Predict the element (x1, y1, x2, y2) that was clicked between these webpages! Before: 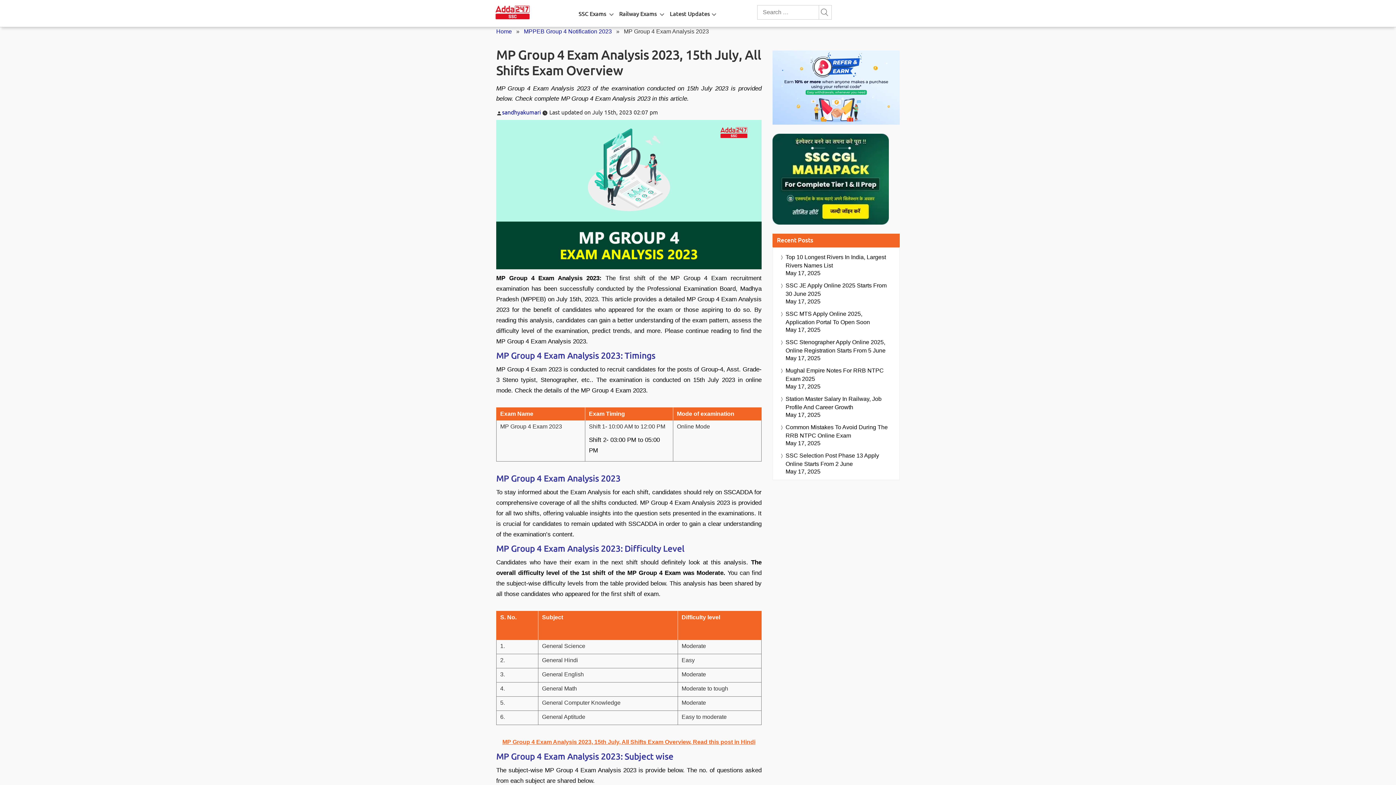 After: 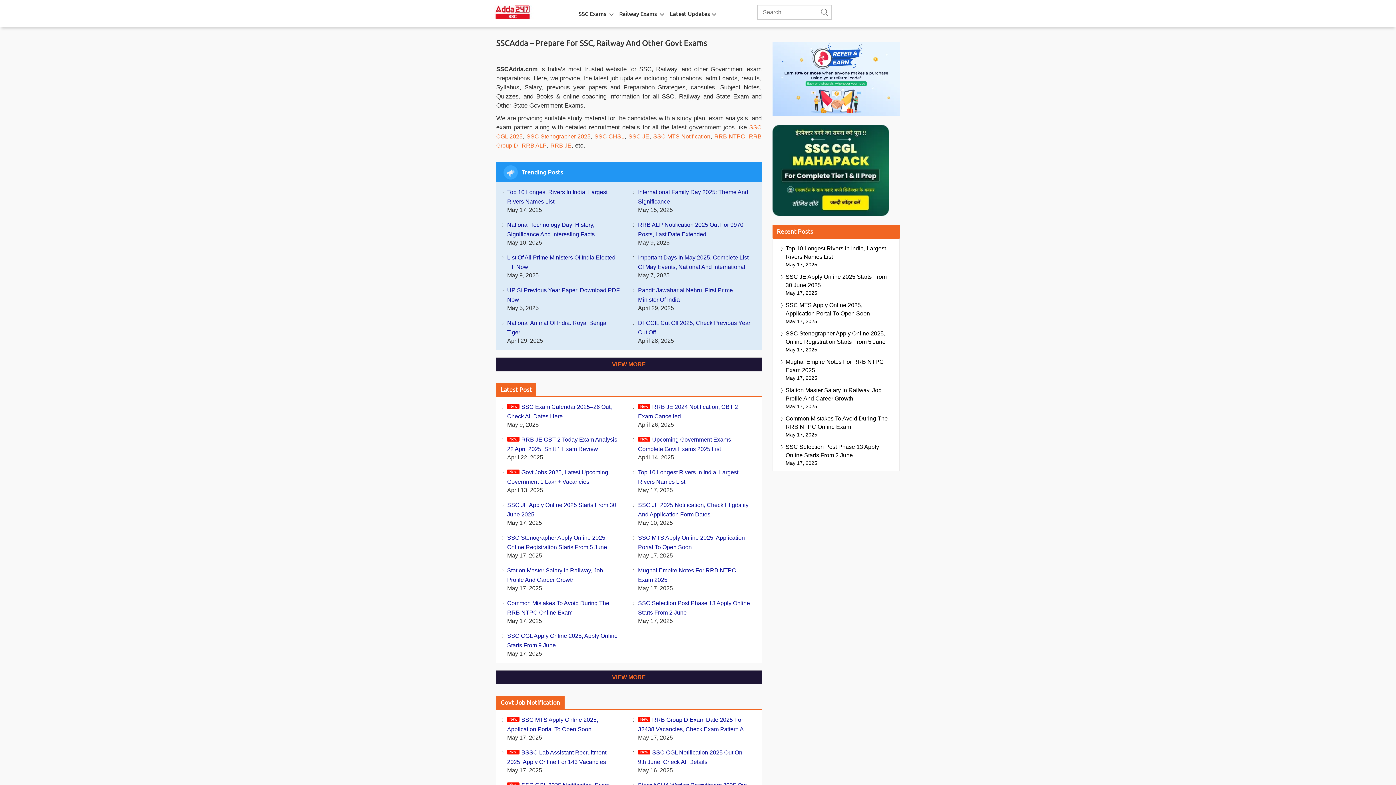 Action: bbox: (490, 5, 534, 19)